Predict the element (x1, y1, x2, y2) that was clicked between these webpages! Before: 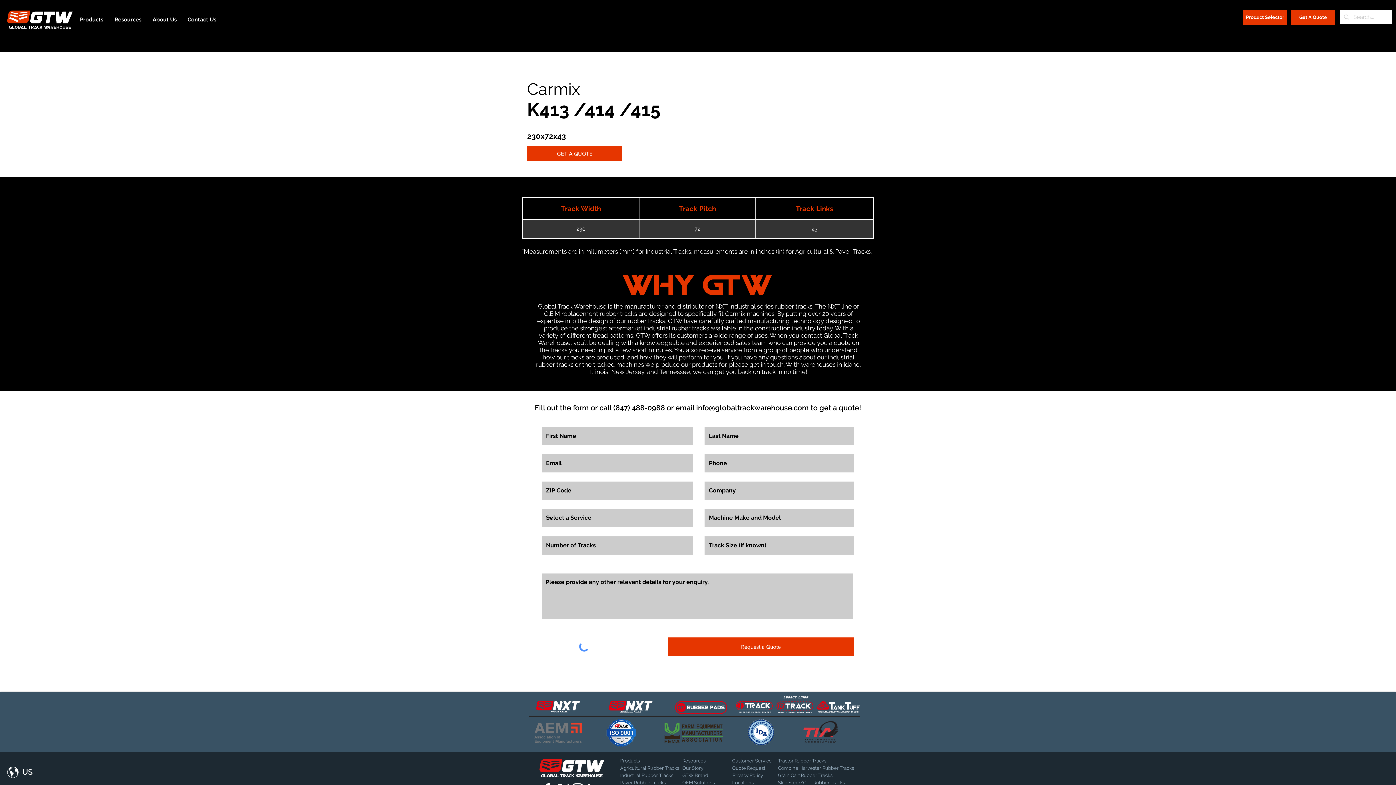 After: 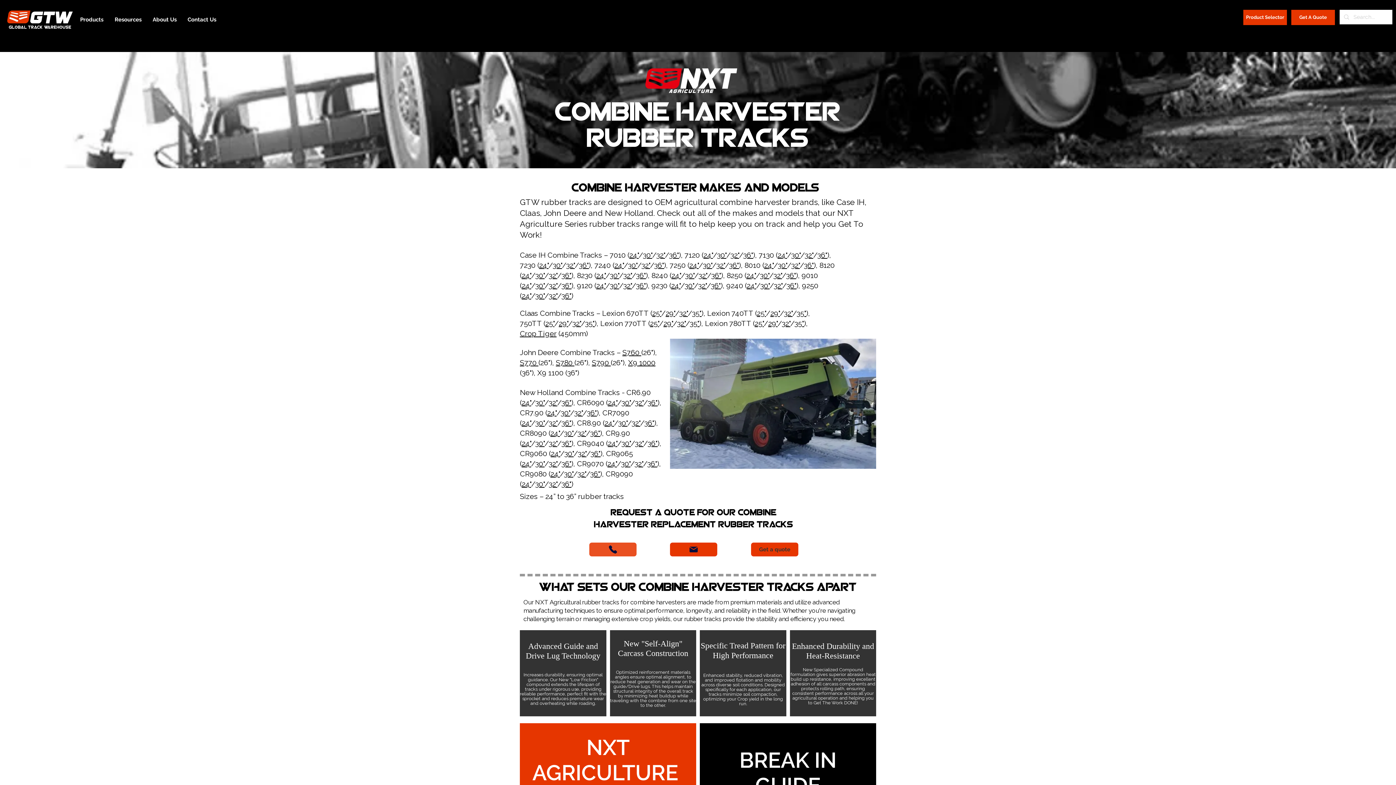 Action: bbox: (778, 765, 854, 772) label: Combine Harvester Rubber Tracks